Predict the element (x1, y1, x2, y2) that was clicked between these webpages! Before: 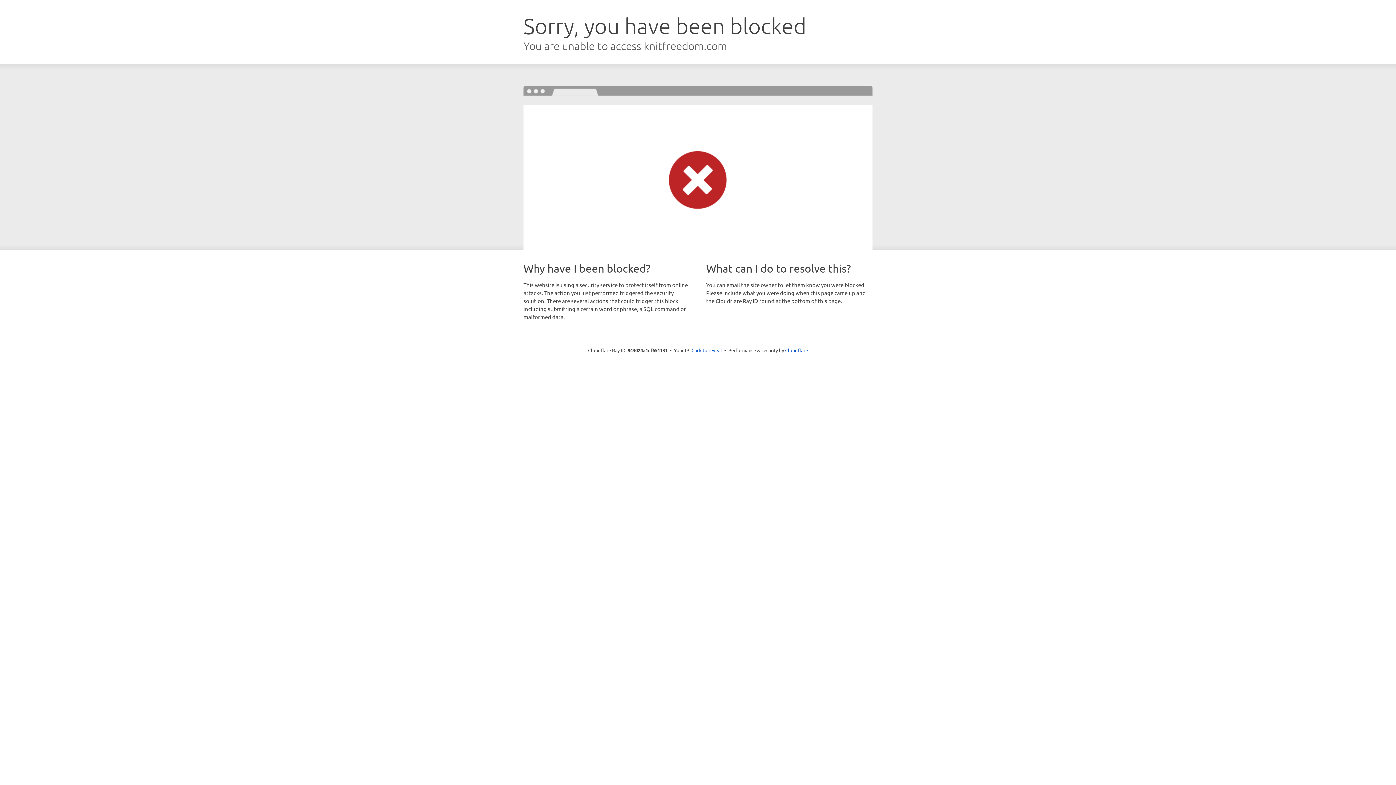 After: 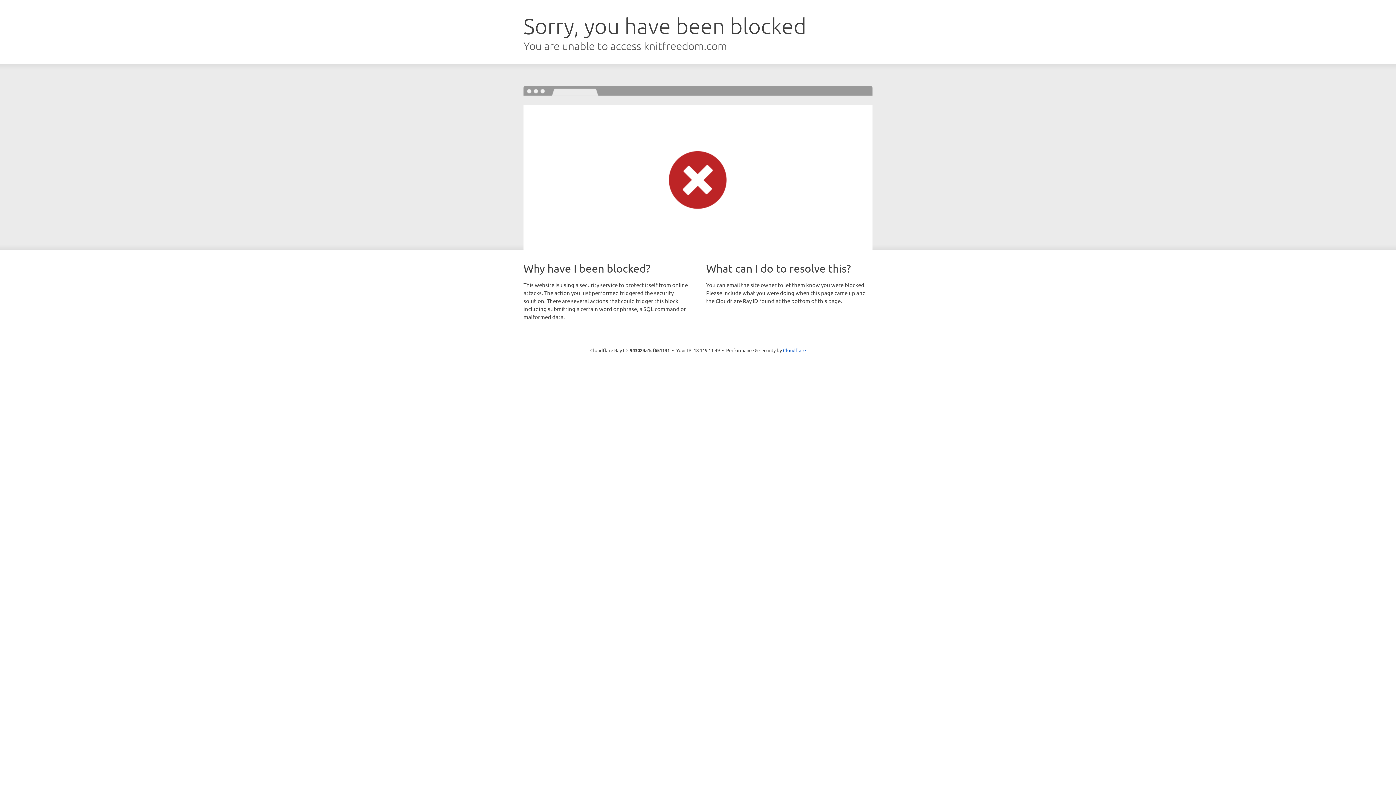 Action: label: Click to reveal bbox: (691, 346, 722, 353)